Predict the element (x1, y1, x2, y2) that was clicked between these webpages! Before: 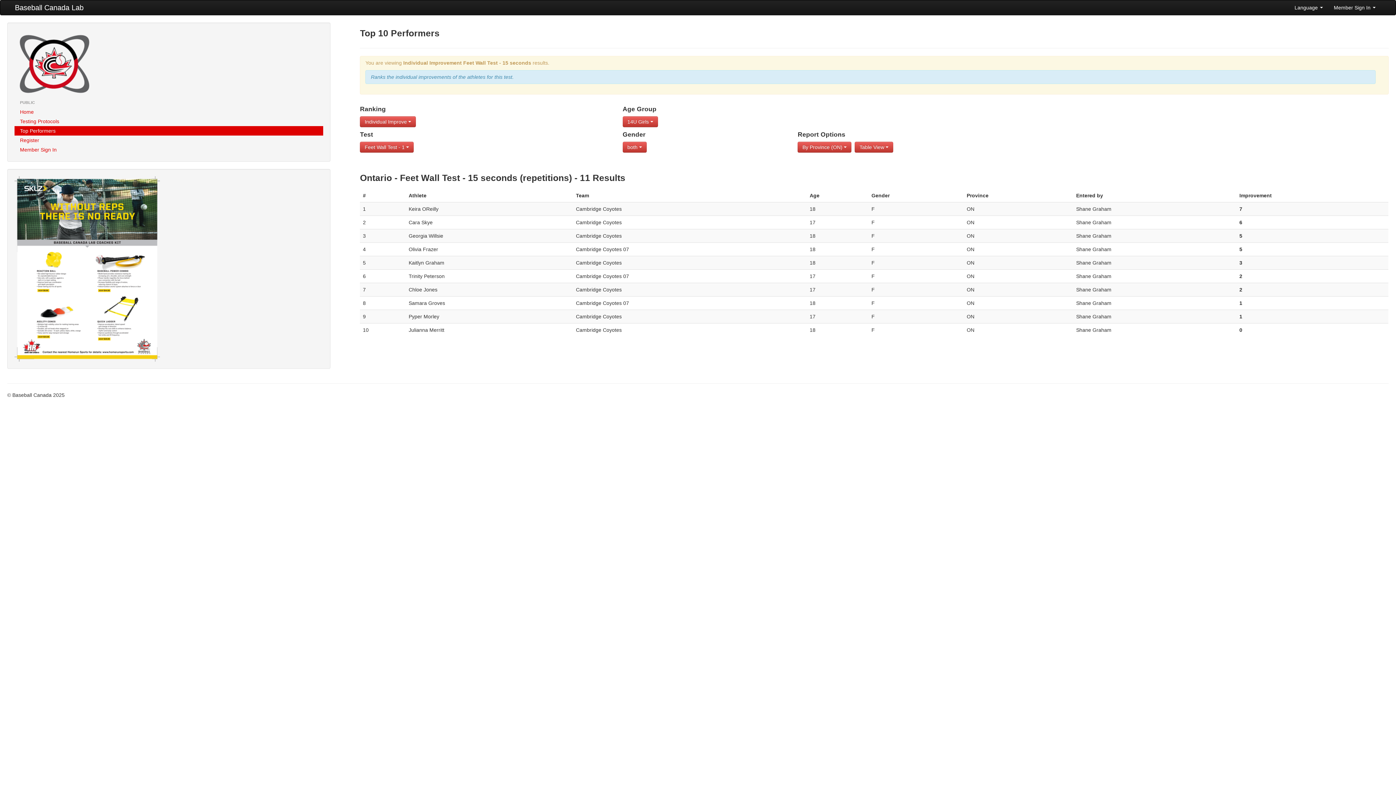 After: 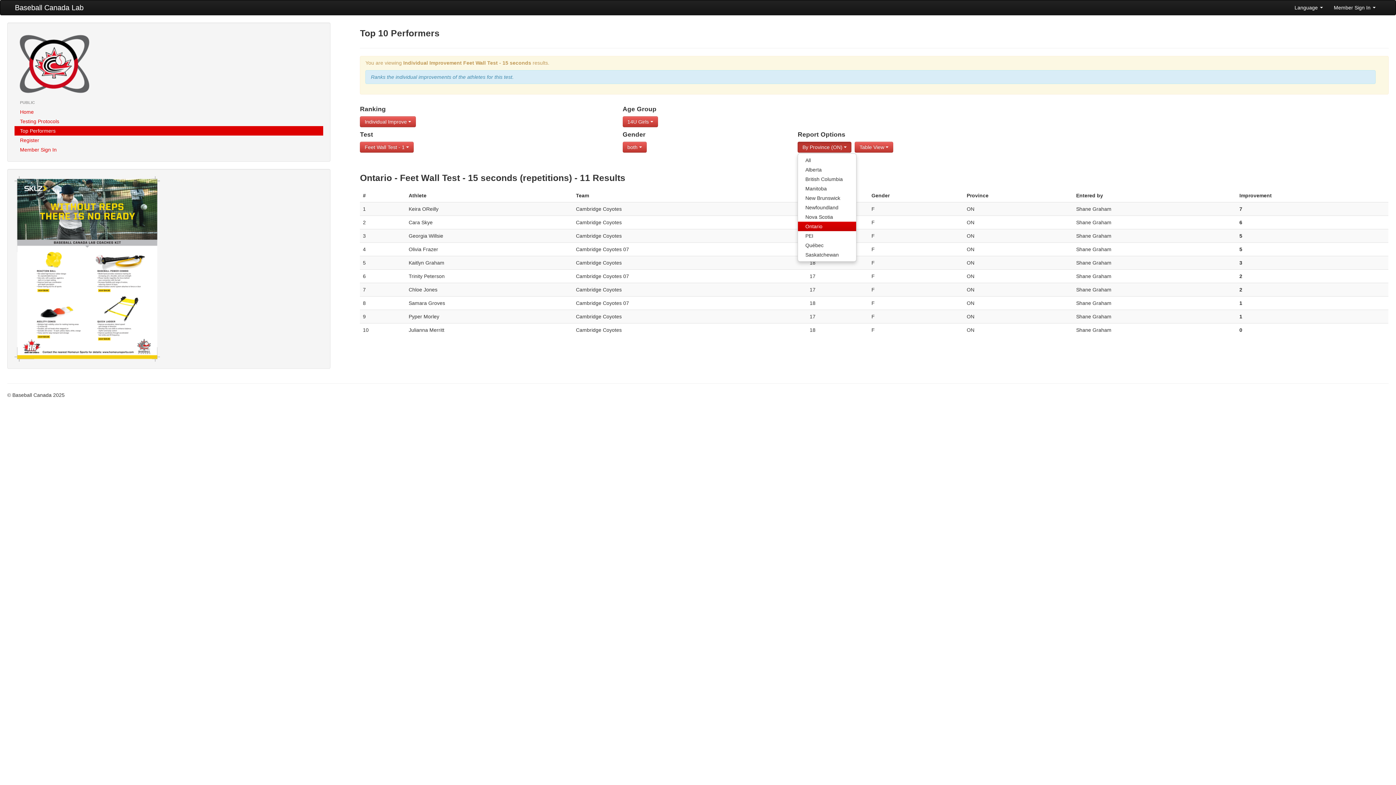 Action: bbox: (797, 141, 851, 152) label: By Province (ON) 